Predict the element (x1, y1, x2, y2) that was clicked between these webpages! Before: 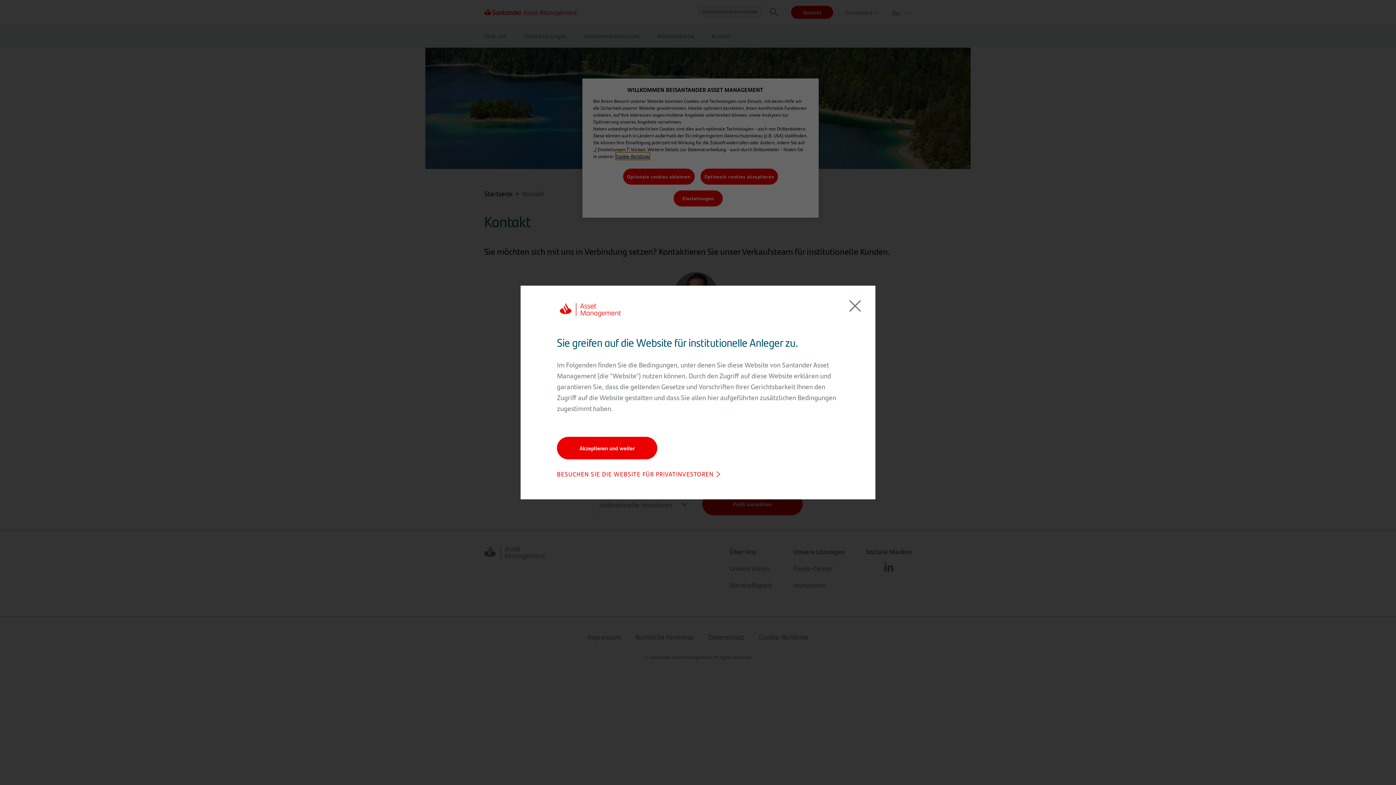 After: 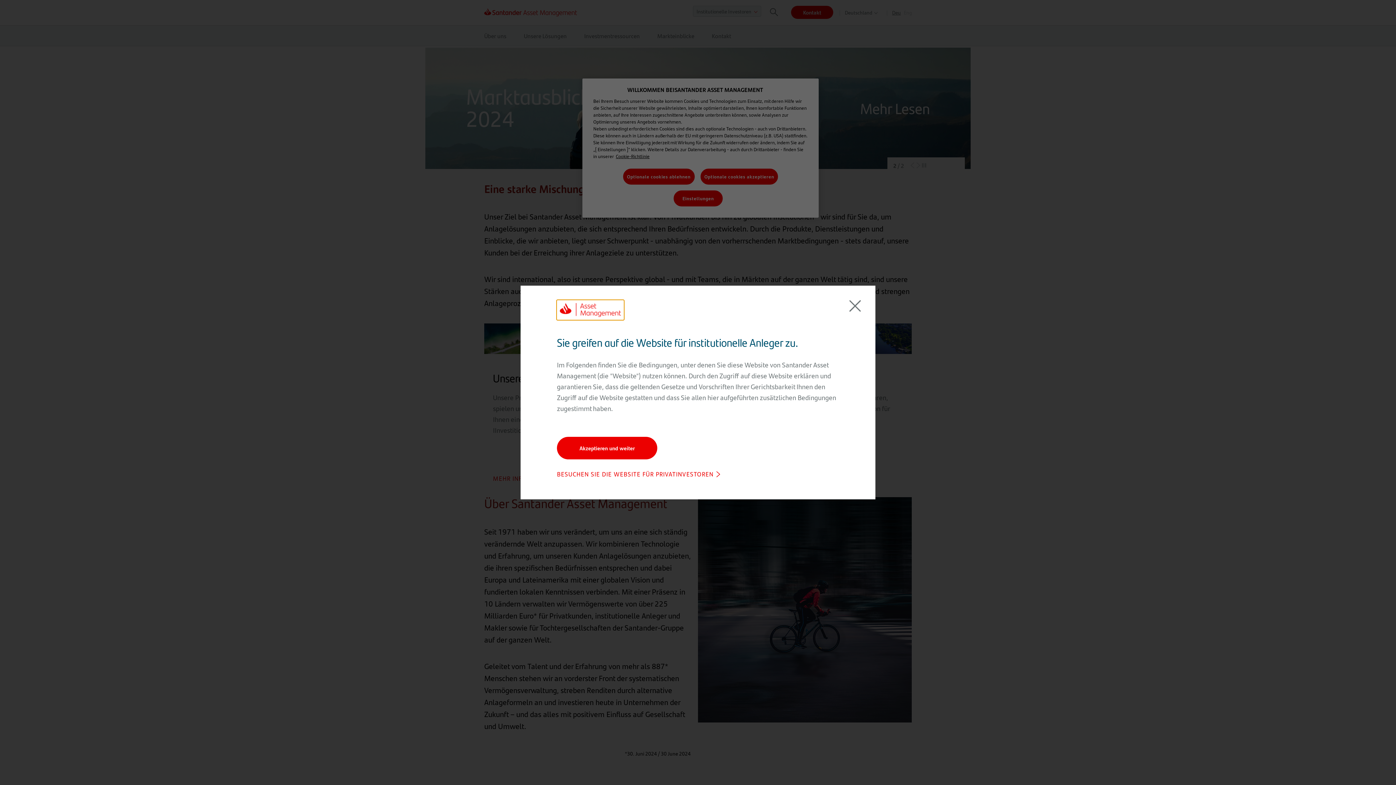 Action: bbox: (557, 300, 624, 320)